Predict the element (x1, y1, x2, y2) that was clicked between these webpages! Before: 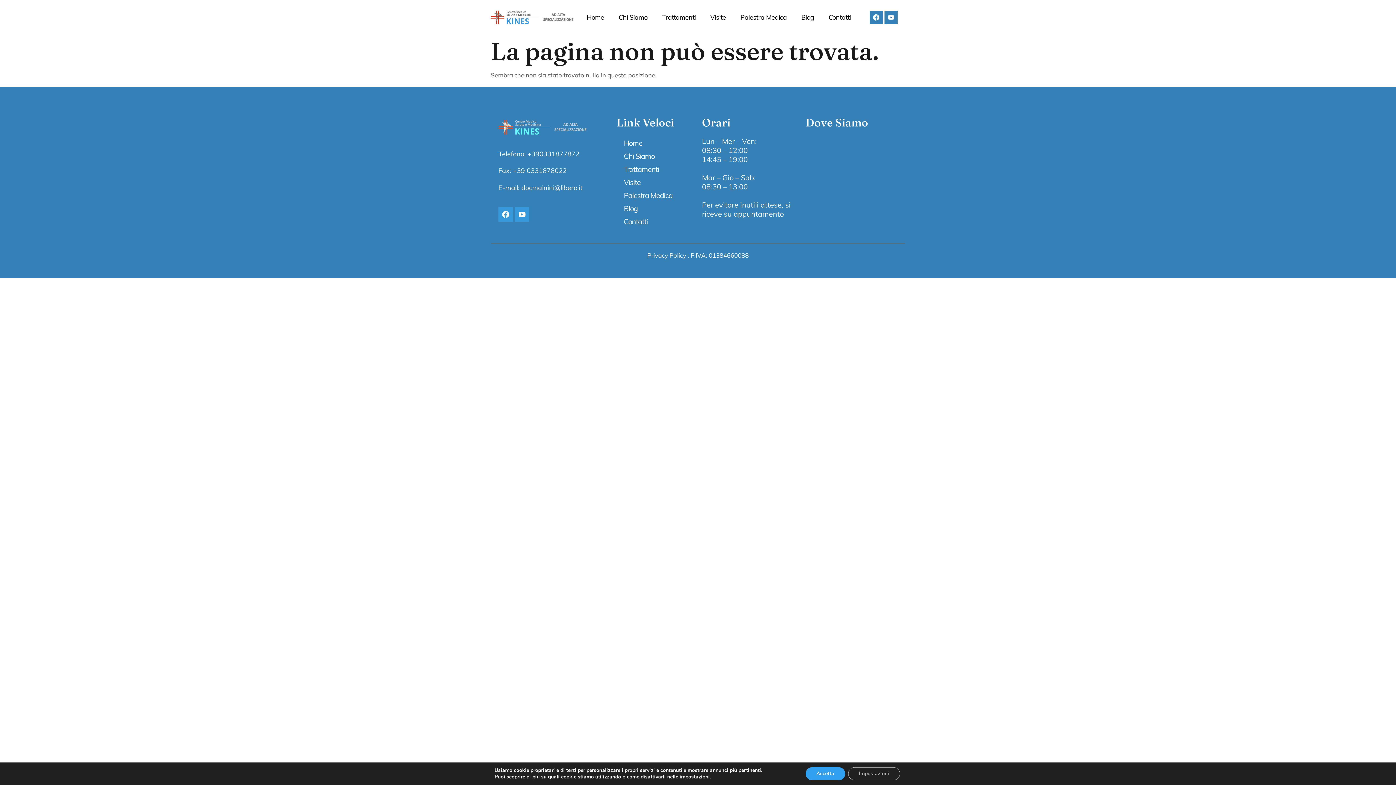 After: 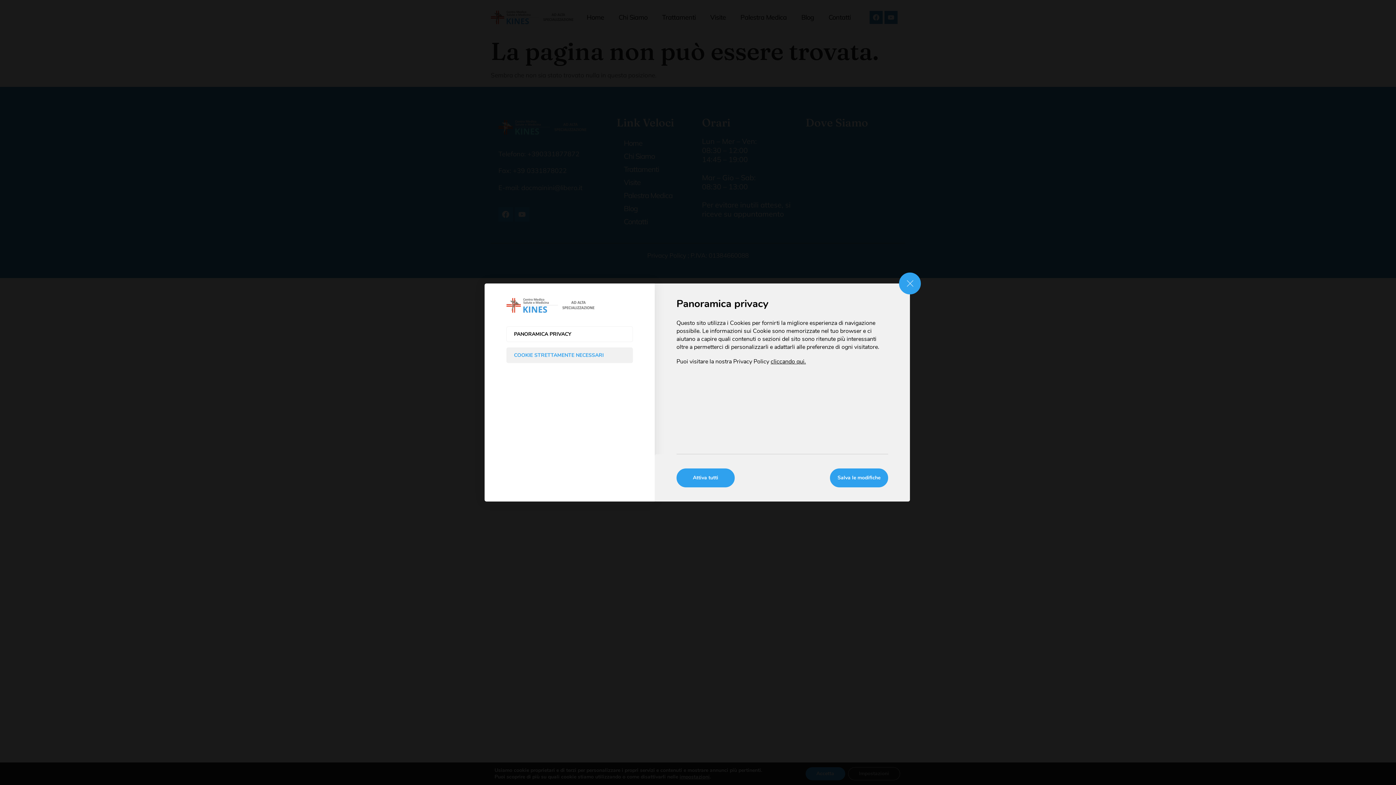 Action: label: impostazioni bbox: (679, 774, 709, 780)